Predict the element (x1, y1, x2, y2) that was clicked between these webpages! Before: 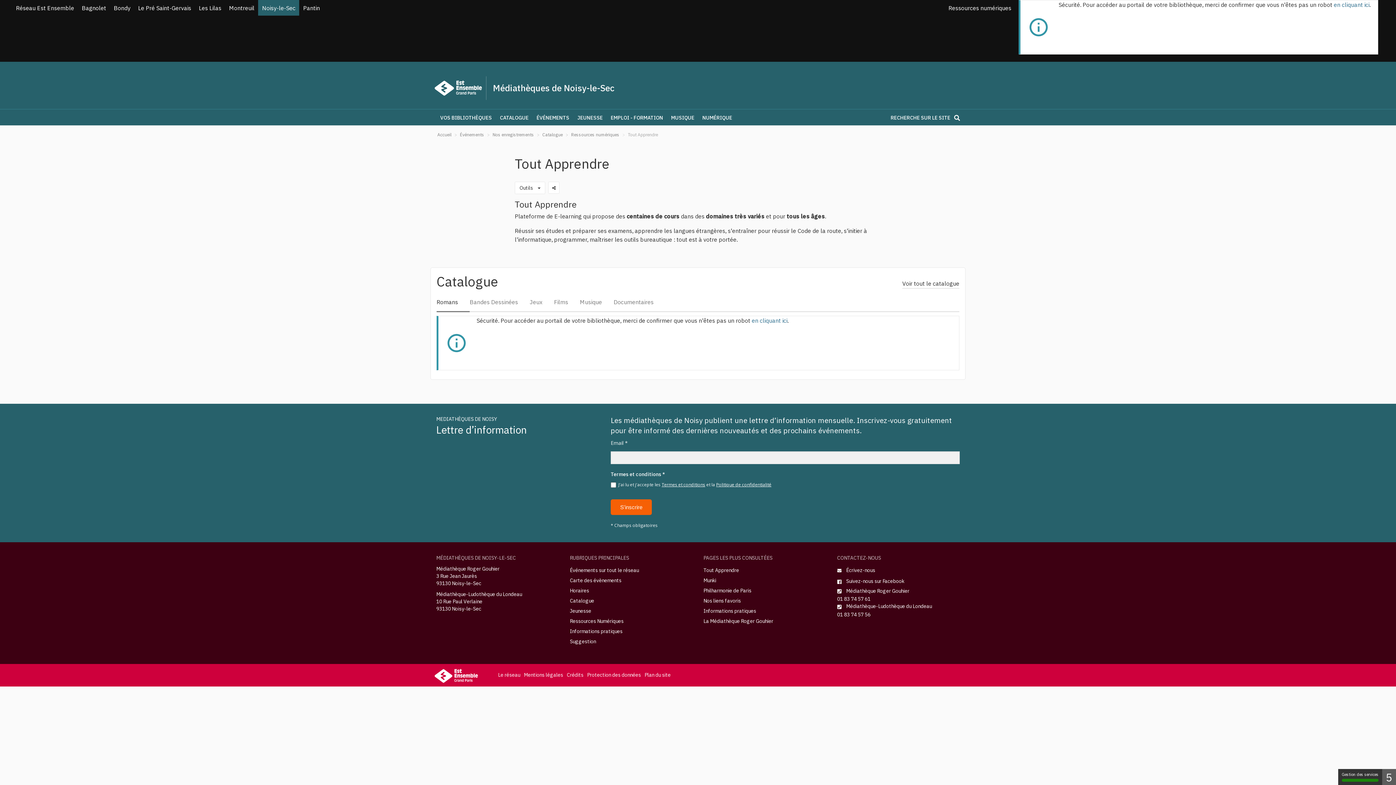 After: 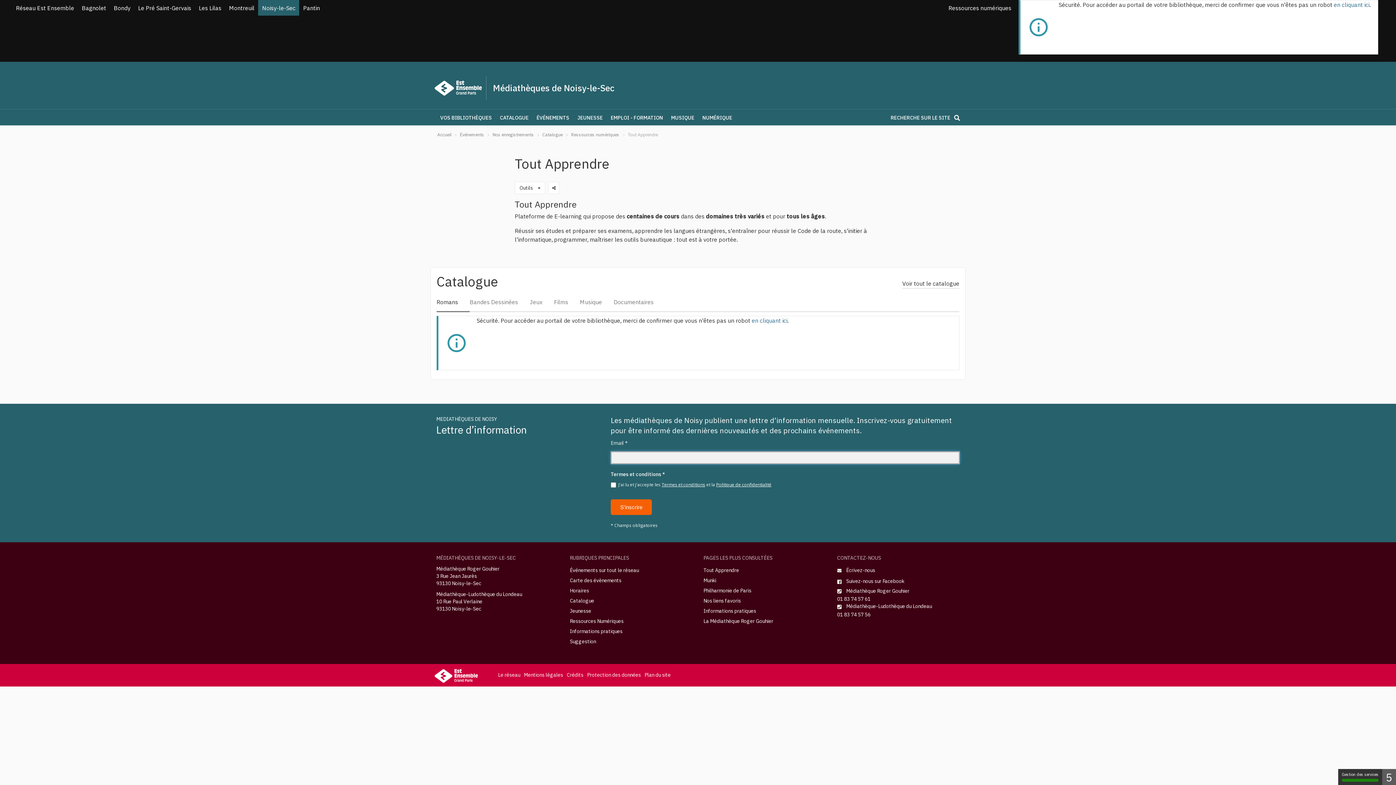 Action: bbox: (610, 499, 652, 515) label: S'inscrire